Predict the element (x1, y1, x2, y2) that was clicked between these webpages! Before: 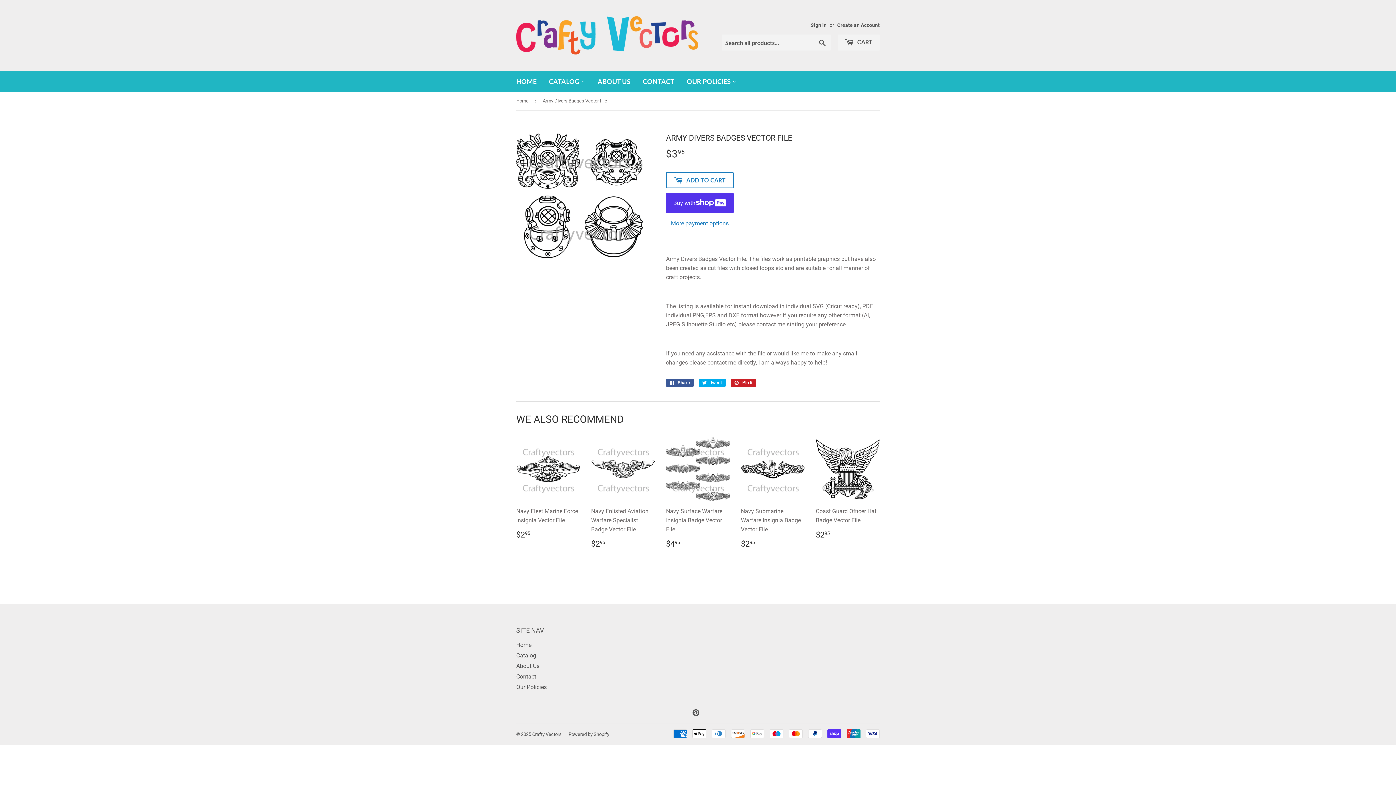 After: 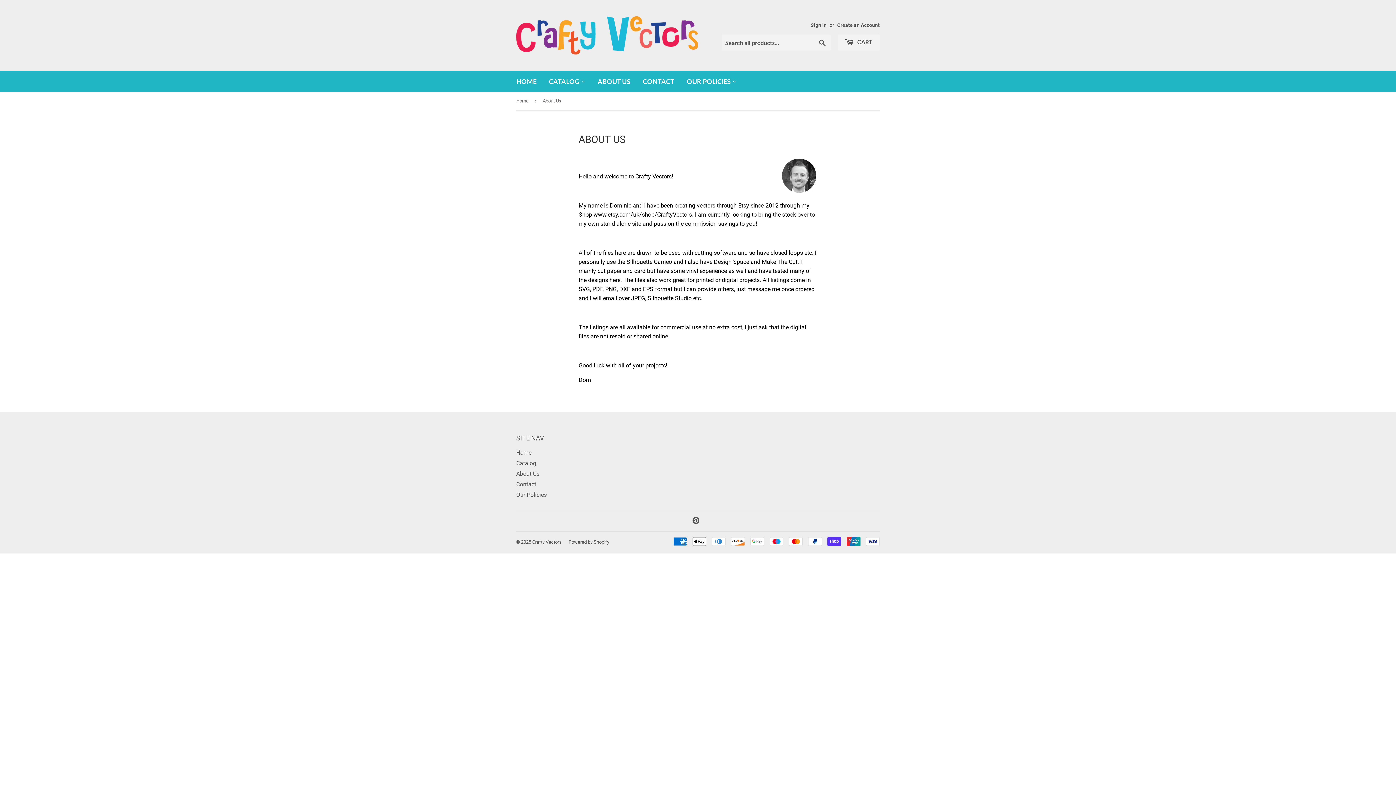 Action: bbox: (516, 662, 539, 669) label: About Us